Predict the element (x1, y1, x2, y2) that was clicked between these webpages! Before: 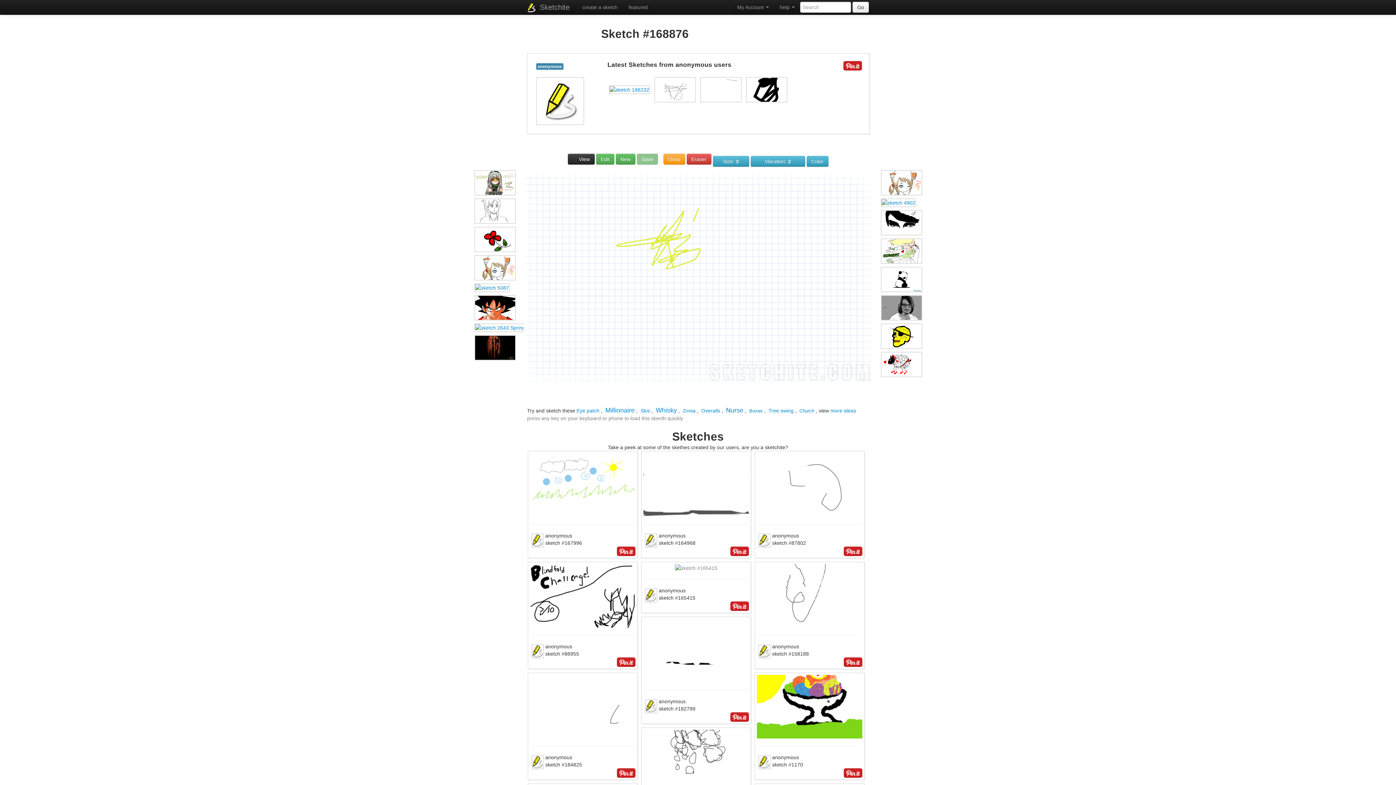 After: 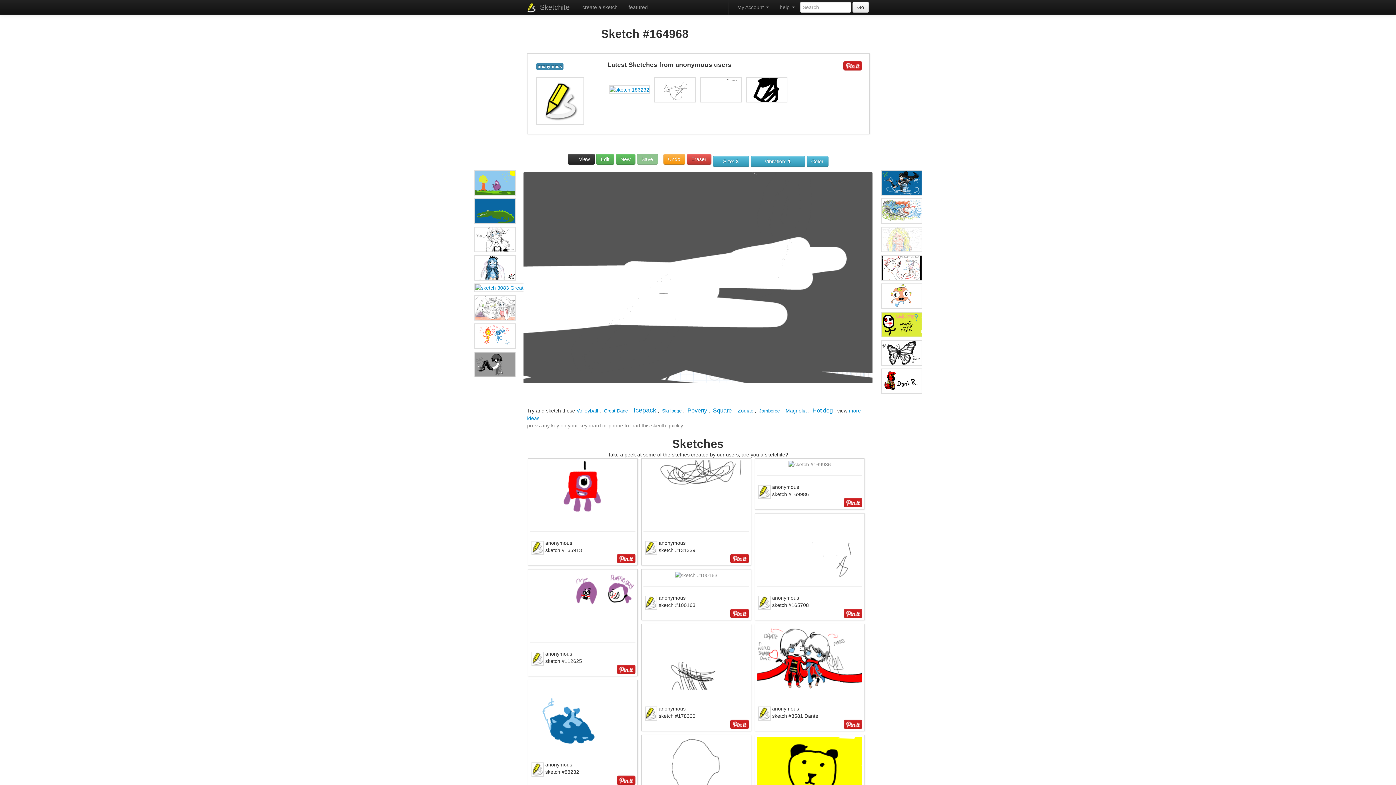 Action: bbox: (643, 481, 749, 487)